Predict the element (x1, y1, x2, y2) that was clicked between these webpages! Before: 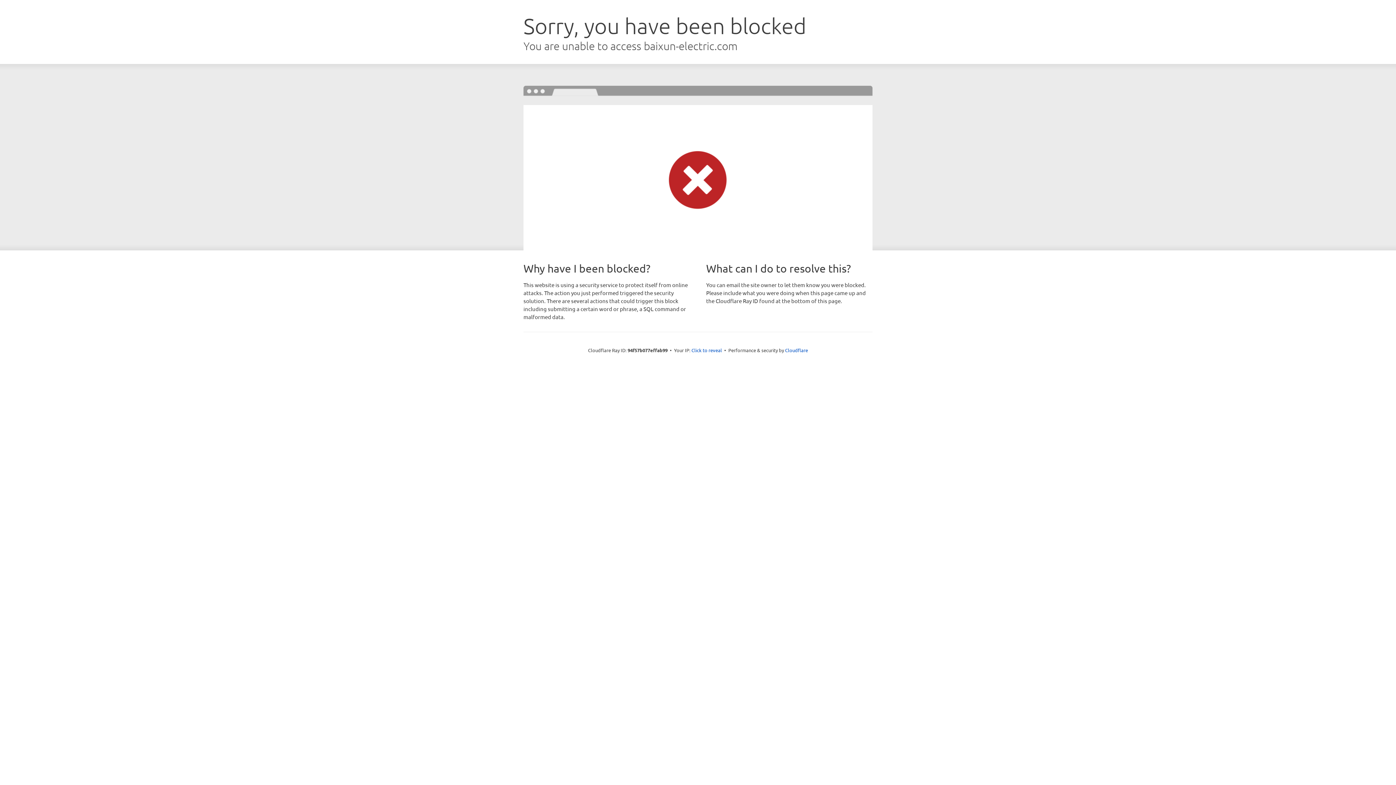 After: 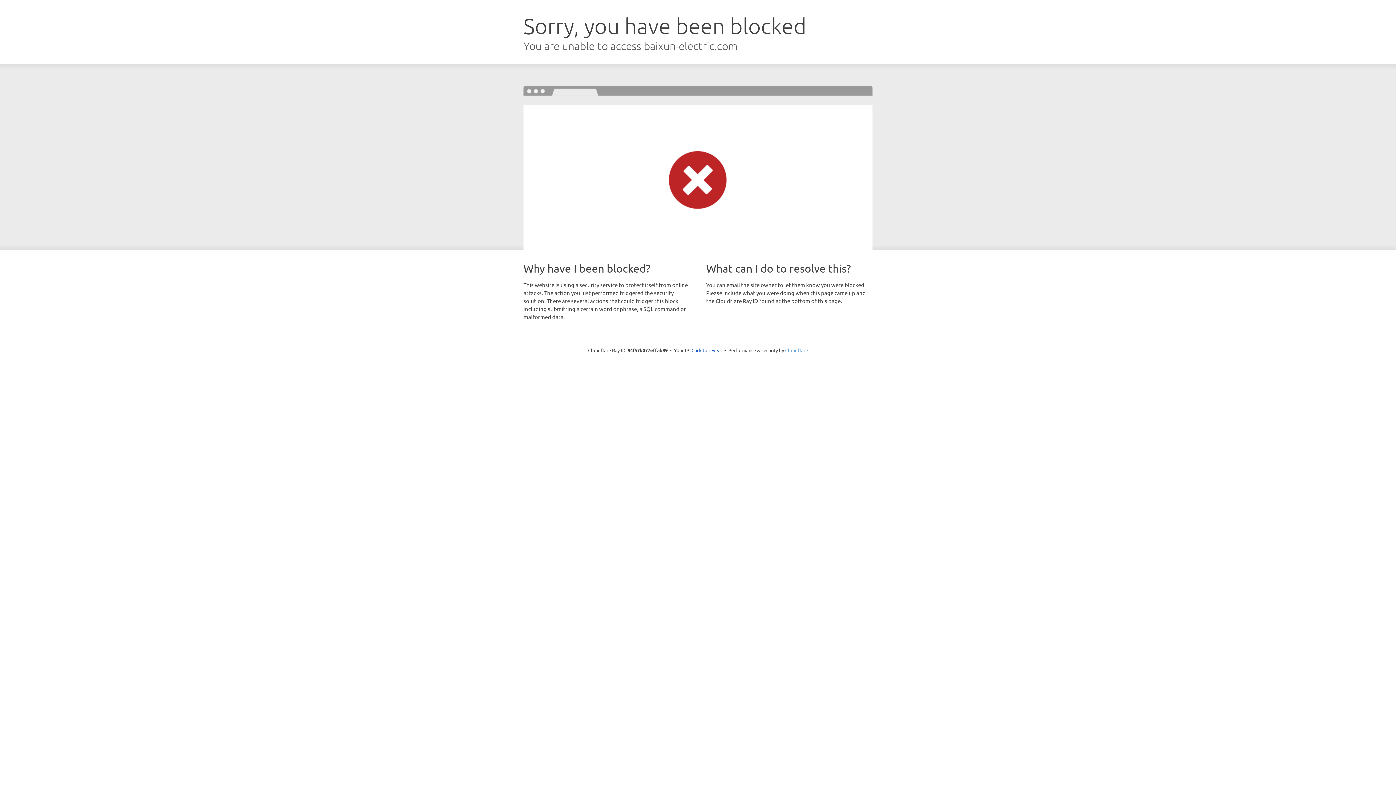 Action: label: Cloudflare bbox: (785, 347, 808, 353)